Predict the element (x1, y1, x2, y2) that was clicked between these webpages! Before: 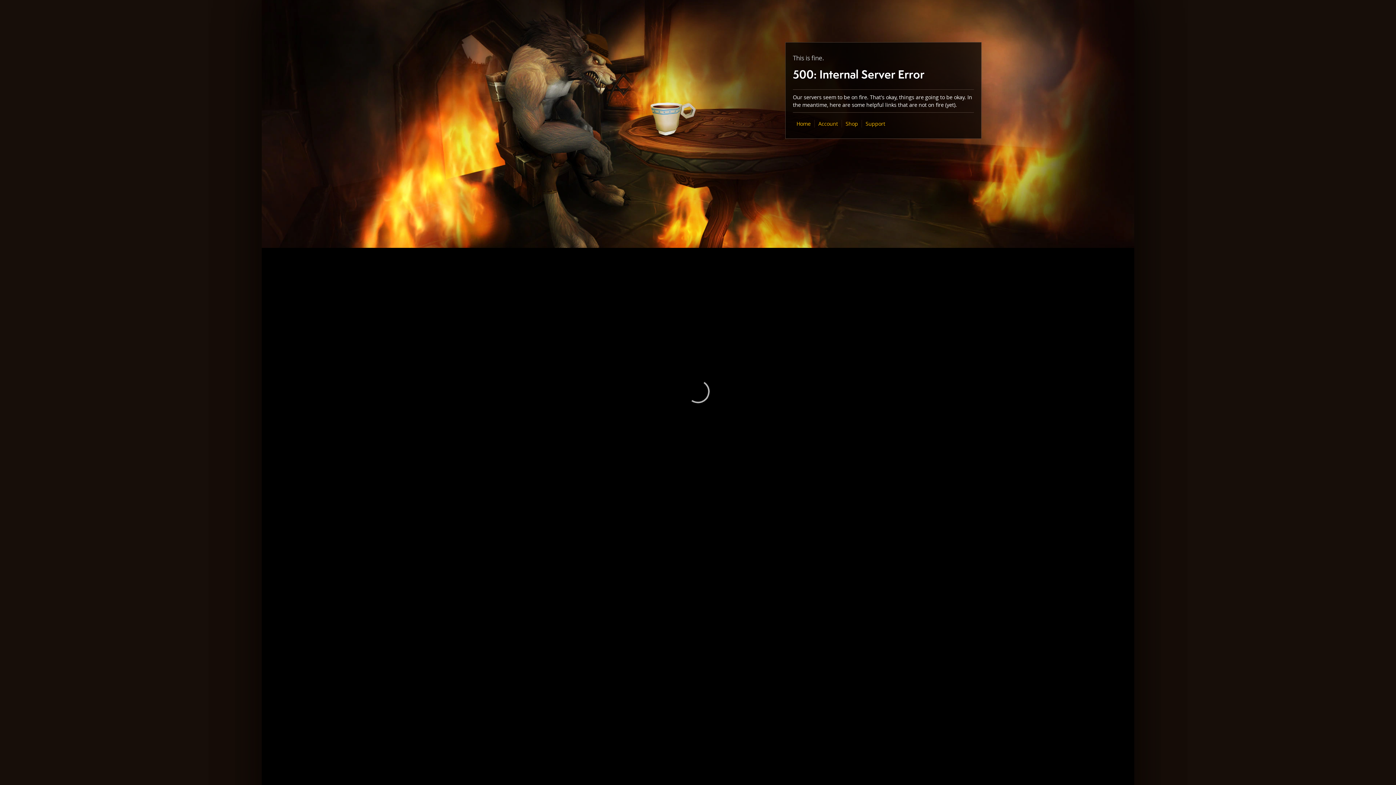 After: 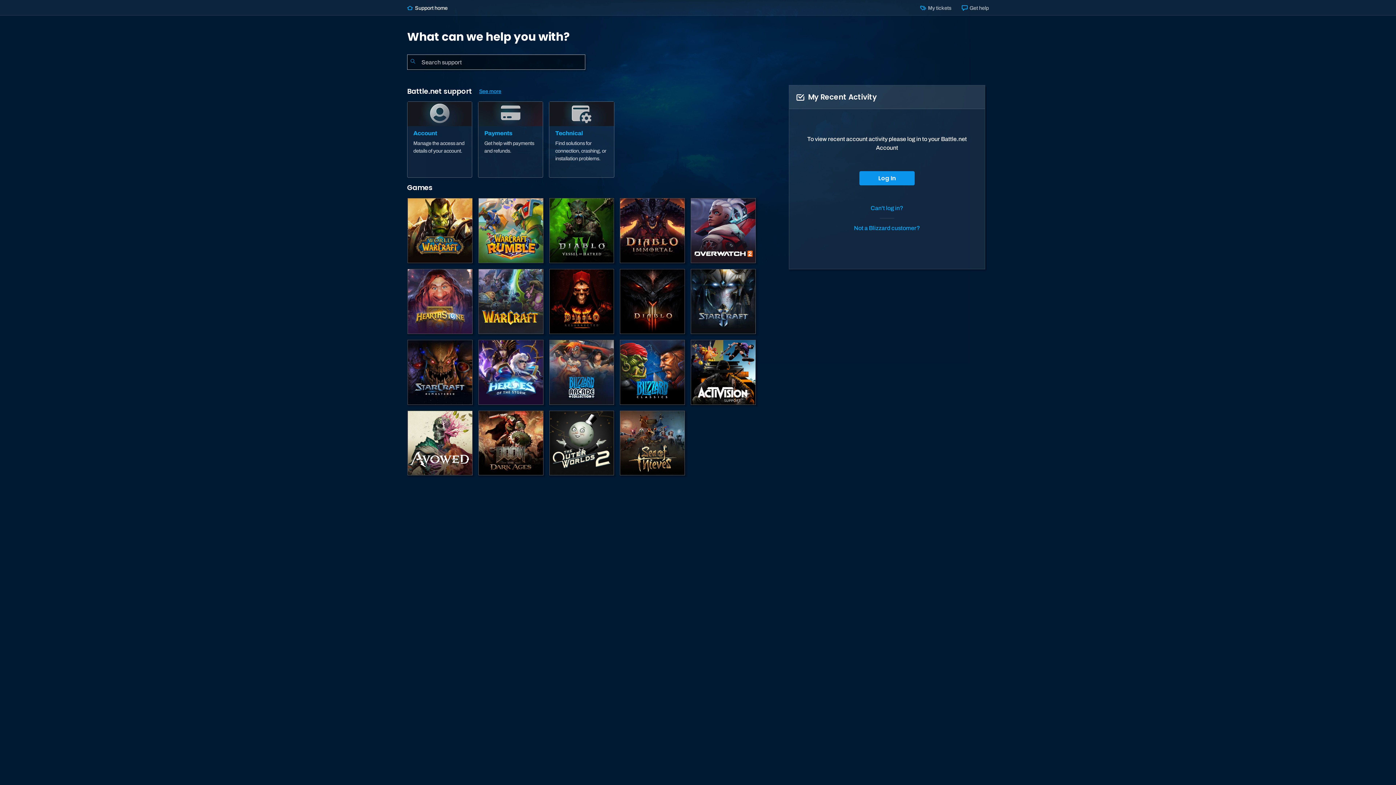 Action: bbox: (865, 120, 885, 127) label: Support